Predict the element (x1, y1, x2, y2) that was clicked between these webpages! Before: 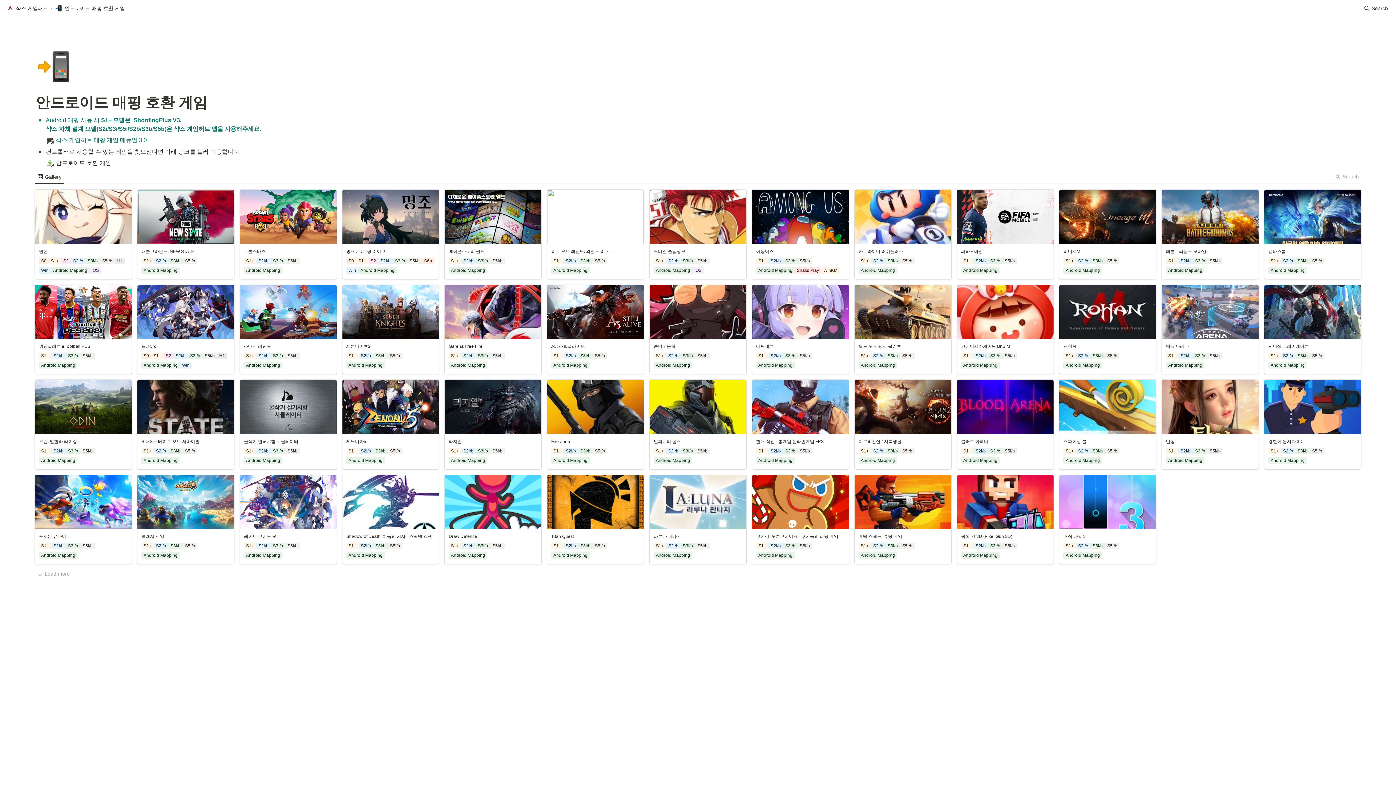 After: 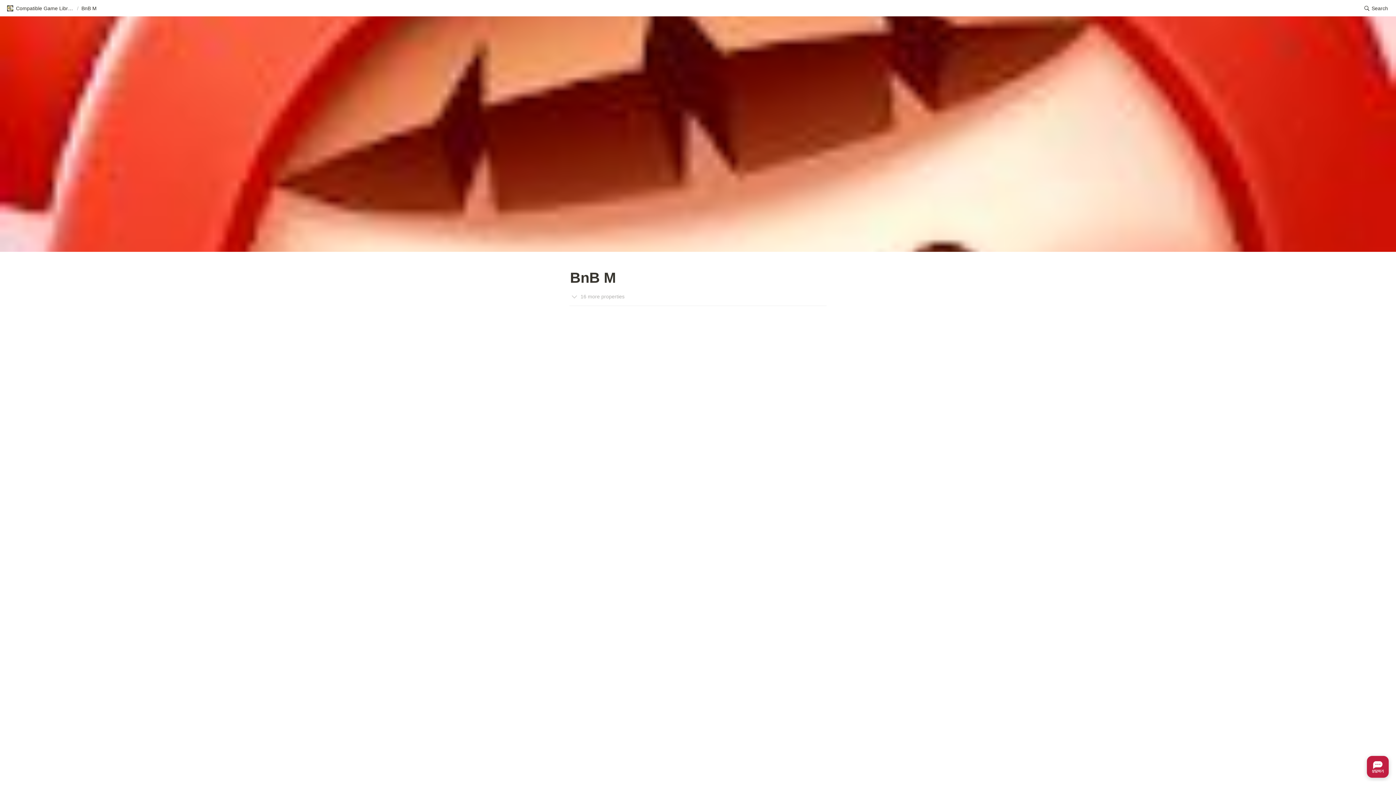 Action: bbox: (988, 352, 1002, 359) label: S3i/b